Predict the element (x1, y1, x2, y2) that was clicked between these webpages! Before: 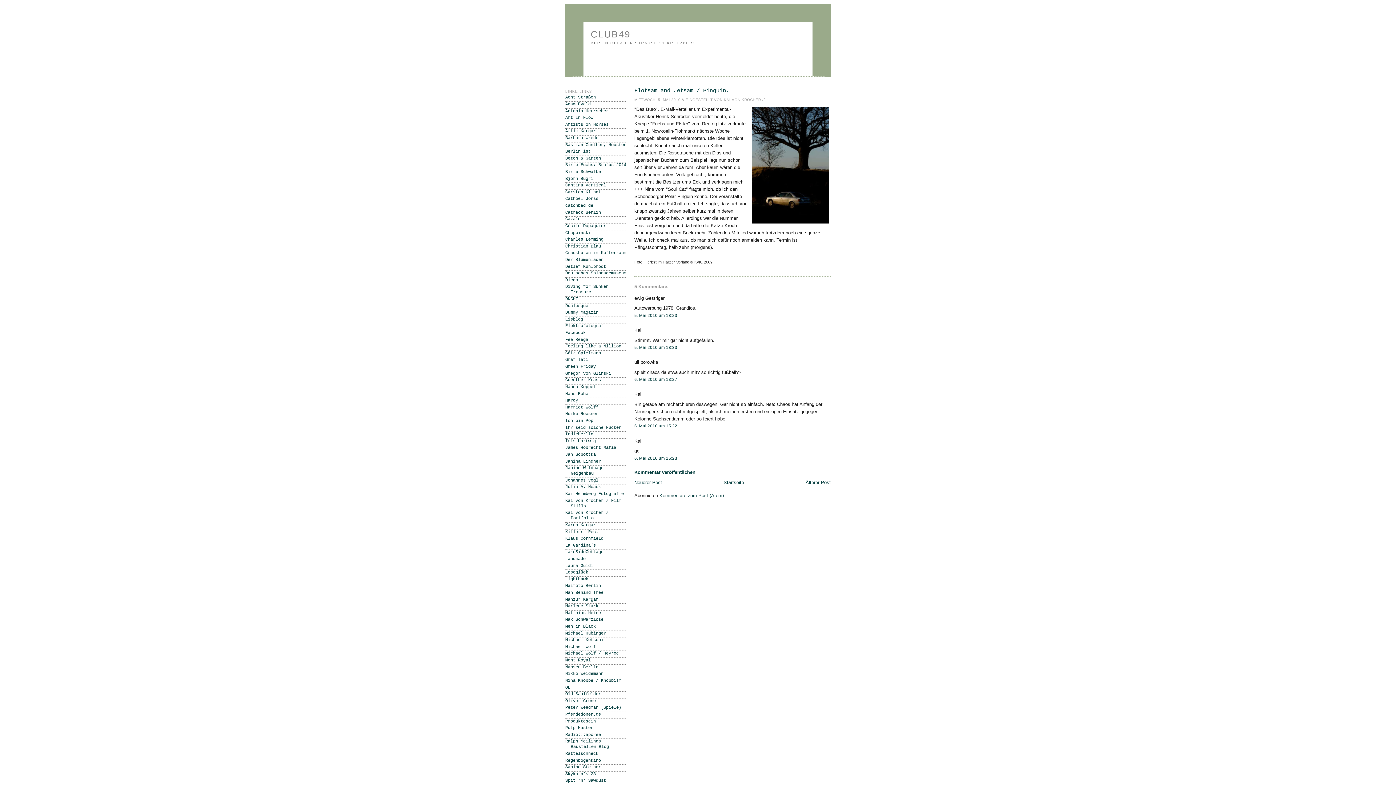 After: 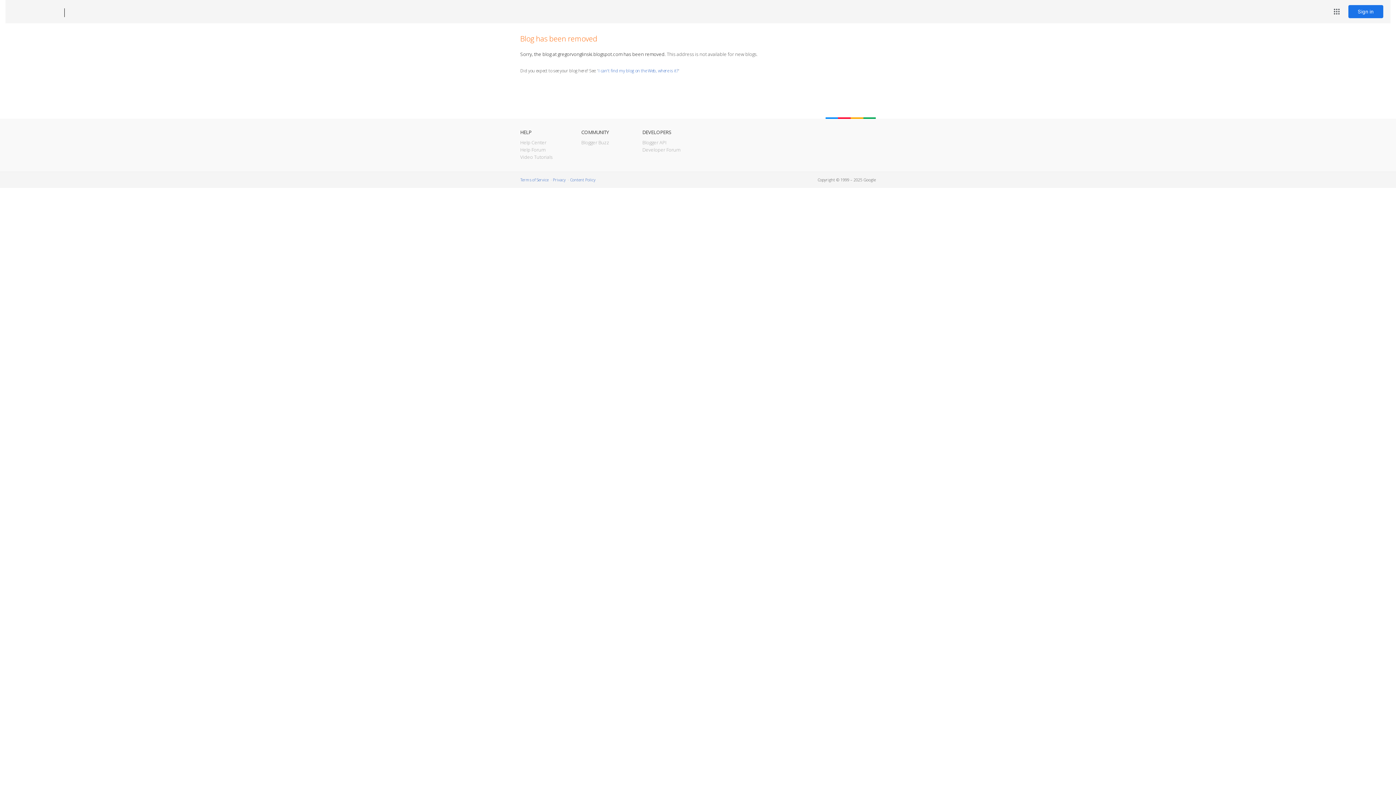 Action: bbox: (565, 371, 611, 376) label: Gregor von Glinski